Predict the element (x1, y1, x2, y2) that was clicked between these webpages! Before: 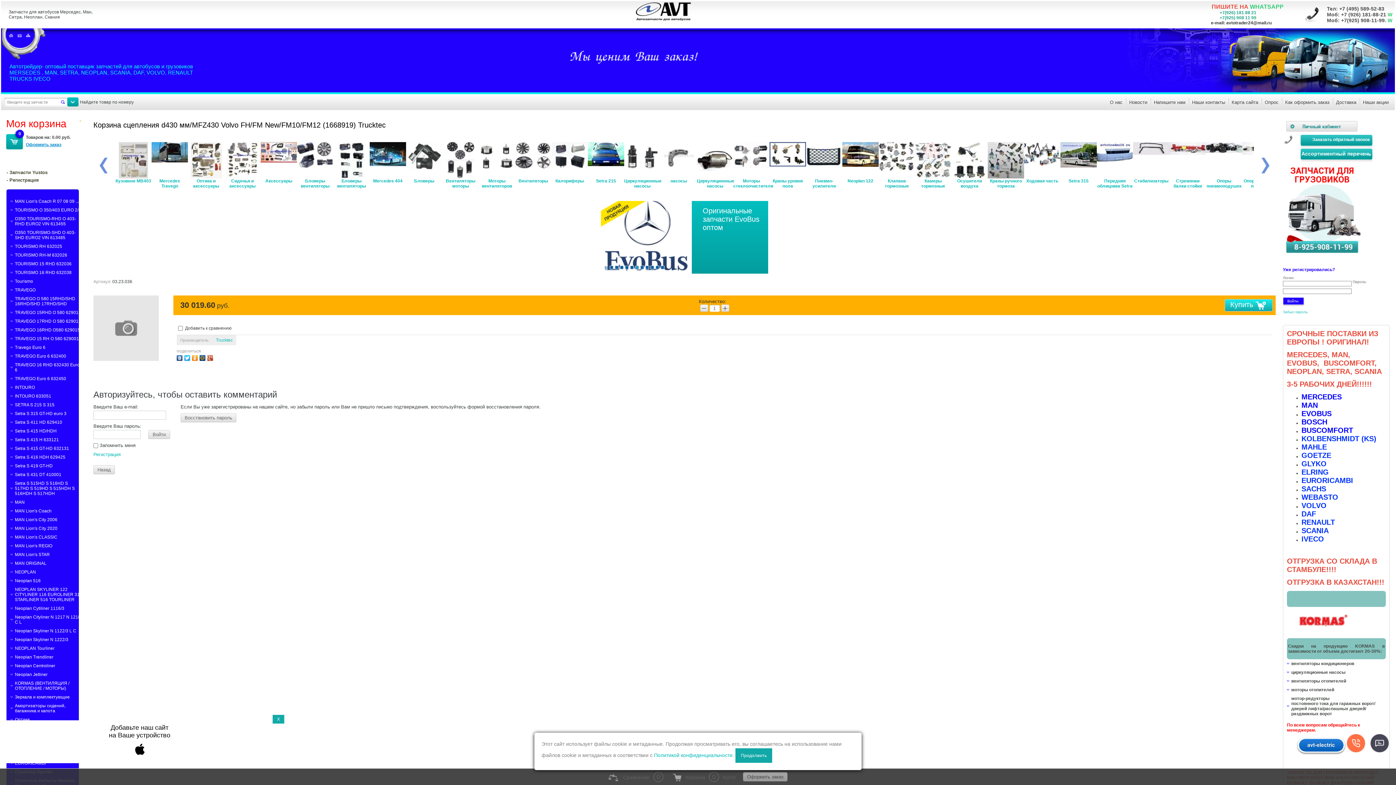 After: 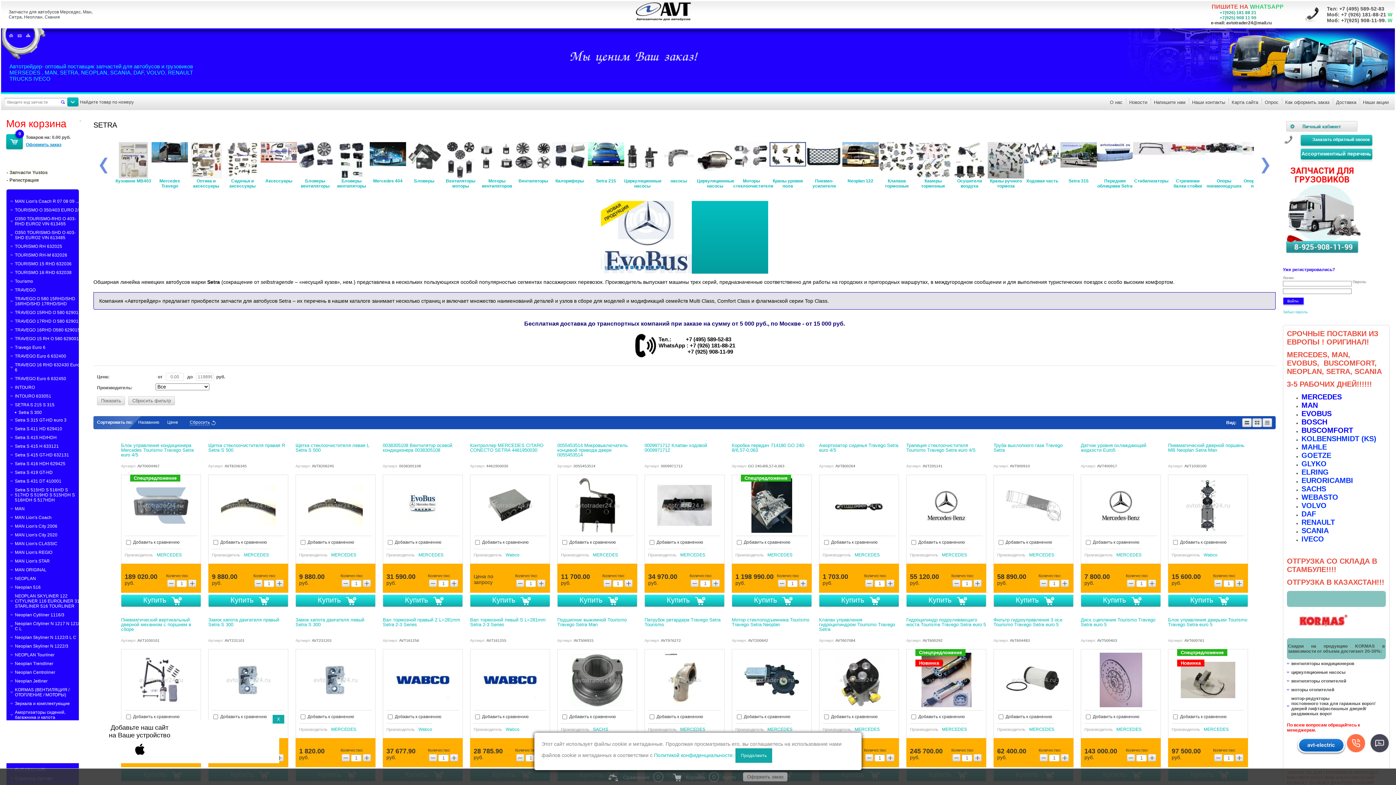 Action: bbox: (14, 402, 54, 407) label: SETRA S 215 S 315